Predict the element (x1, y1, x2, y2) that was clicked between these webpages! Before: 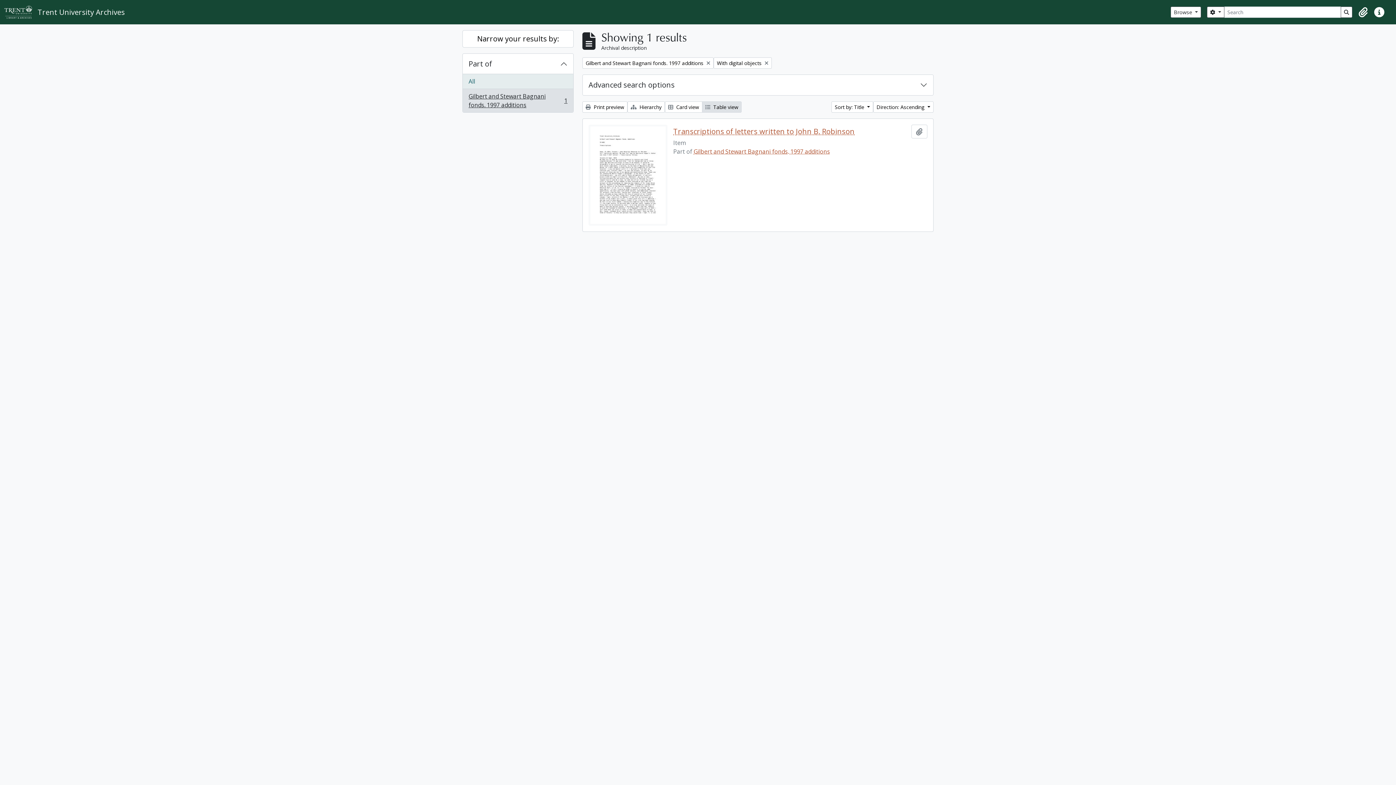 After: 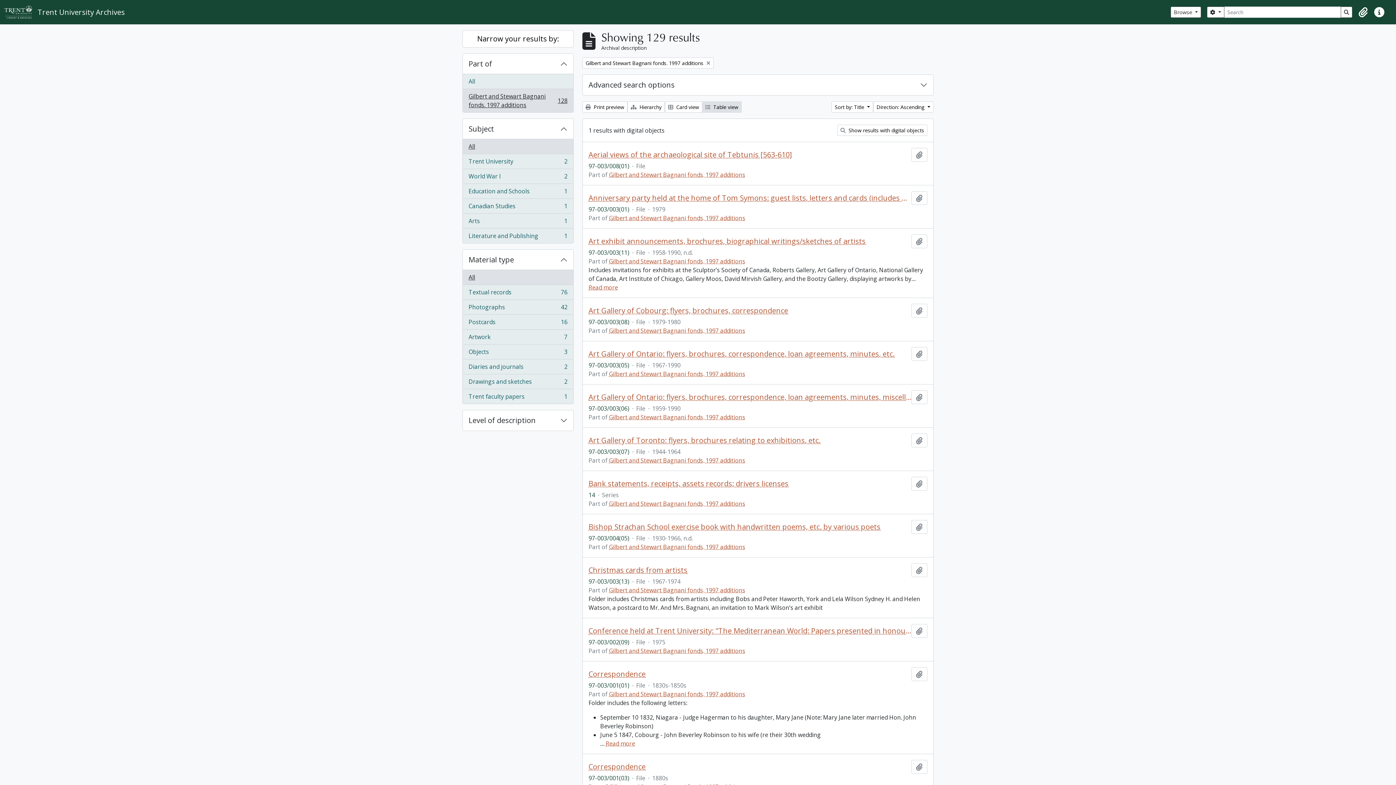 Action: bbox: (713, 57, 772, 68) label: Remove filter:
With digital objects